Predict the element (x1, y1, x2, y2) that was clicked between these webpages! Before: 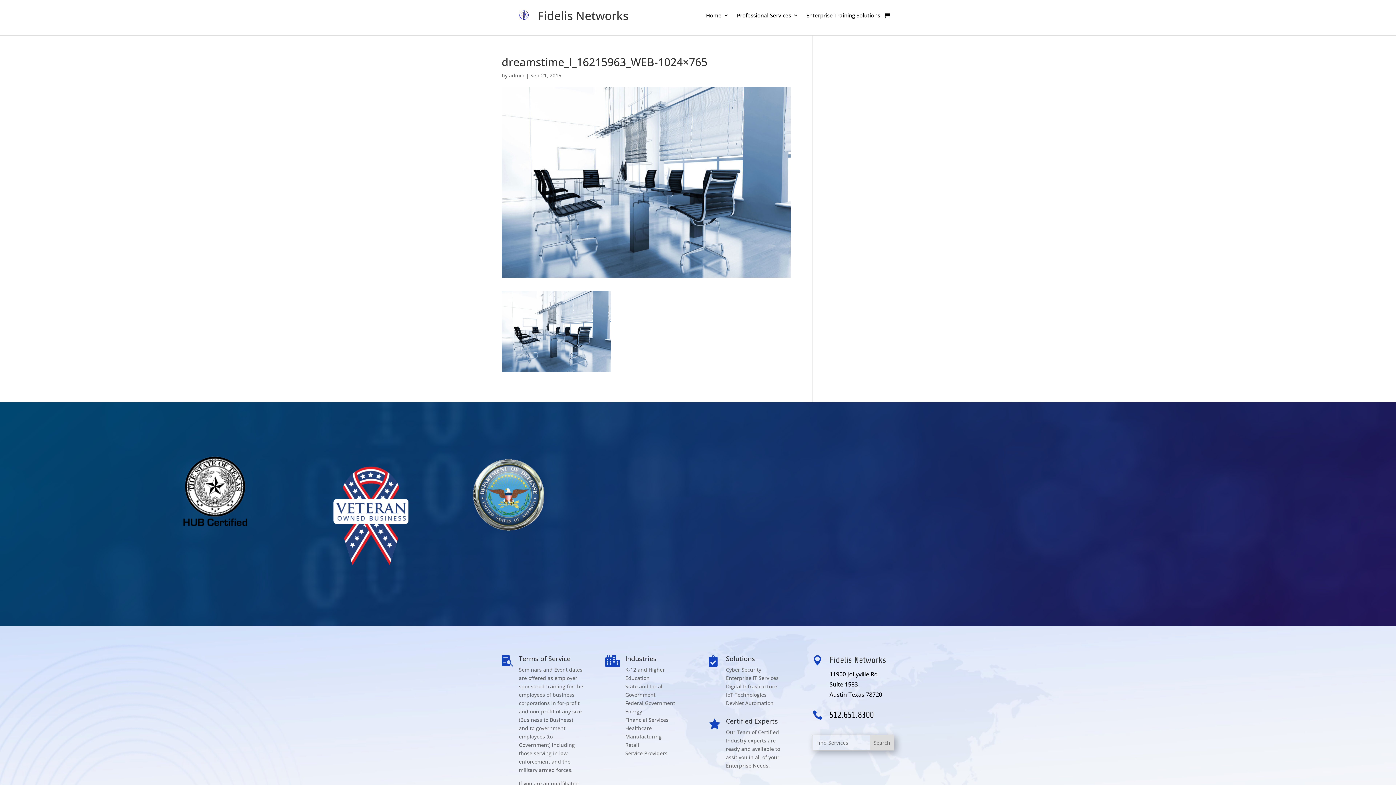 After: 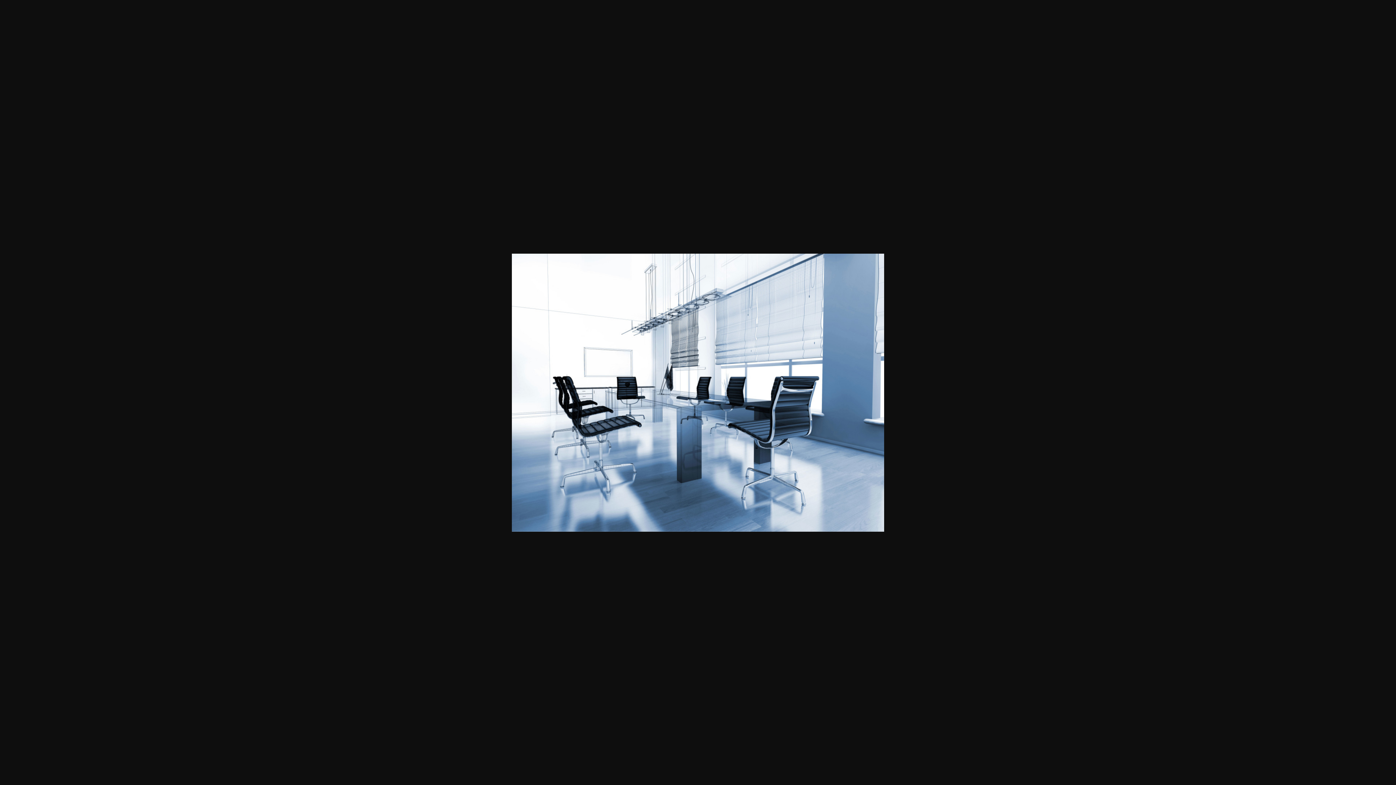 Action: bbox: (501, 364, 610, 371)